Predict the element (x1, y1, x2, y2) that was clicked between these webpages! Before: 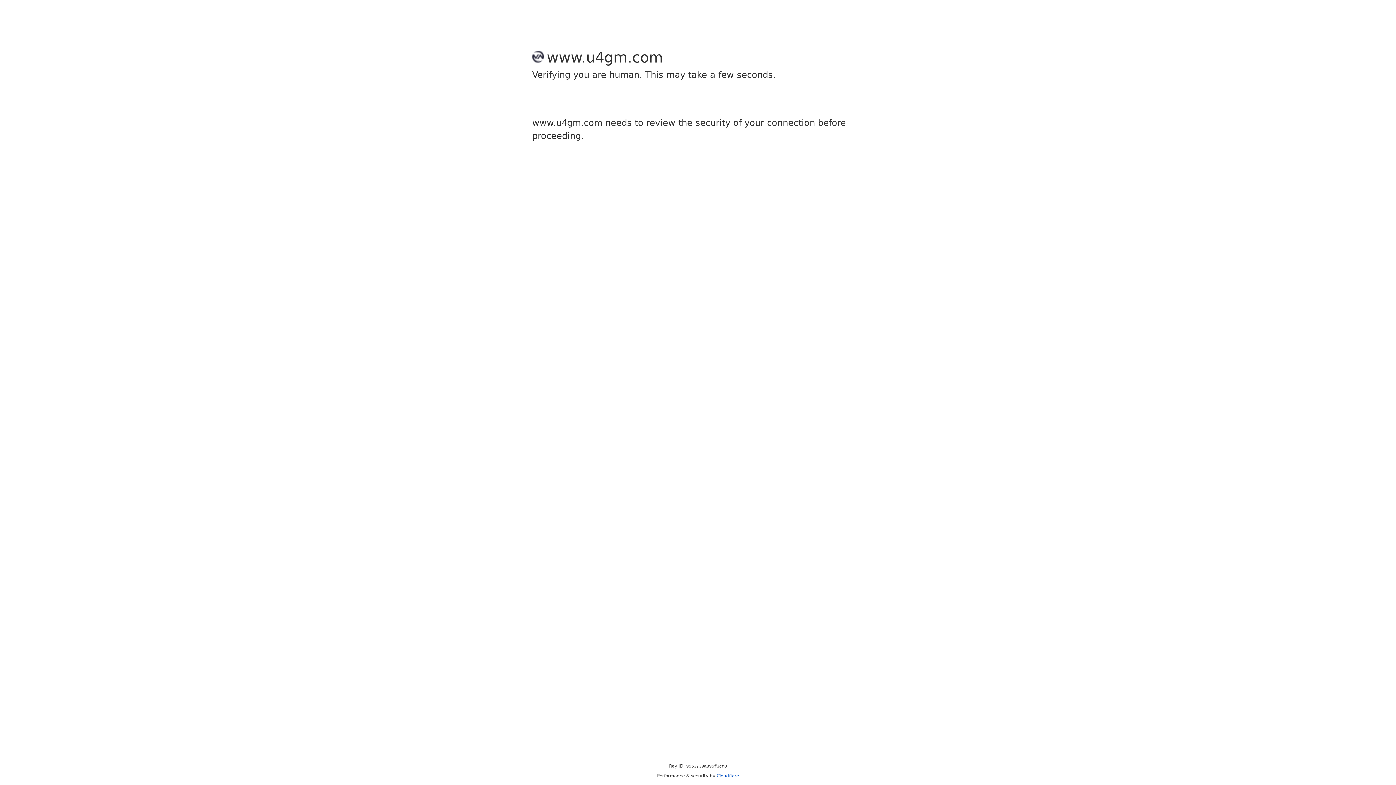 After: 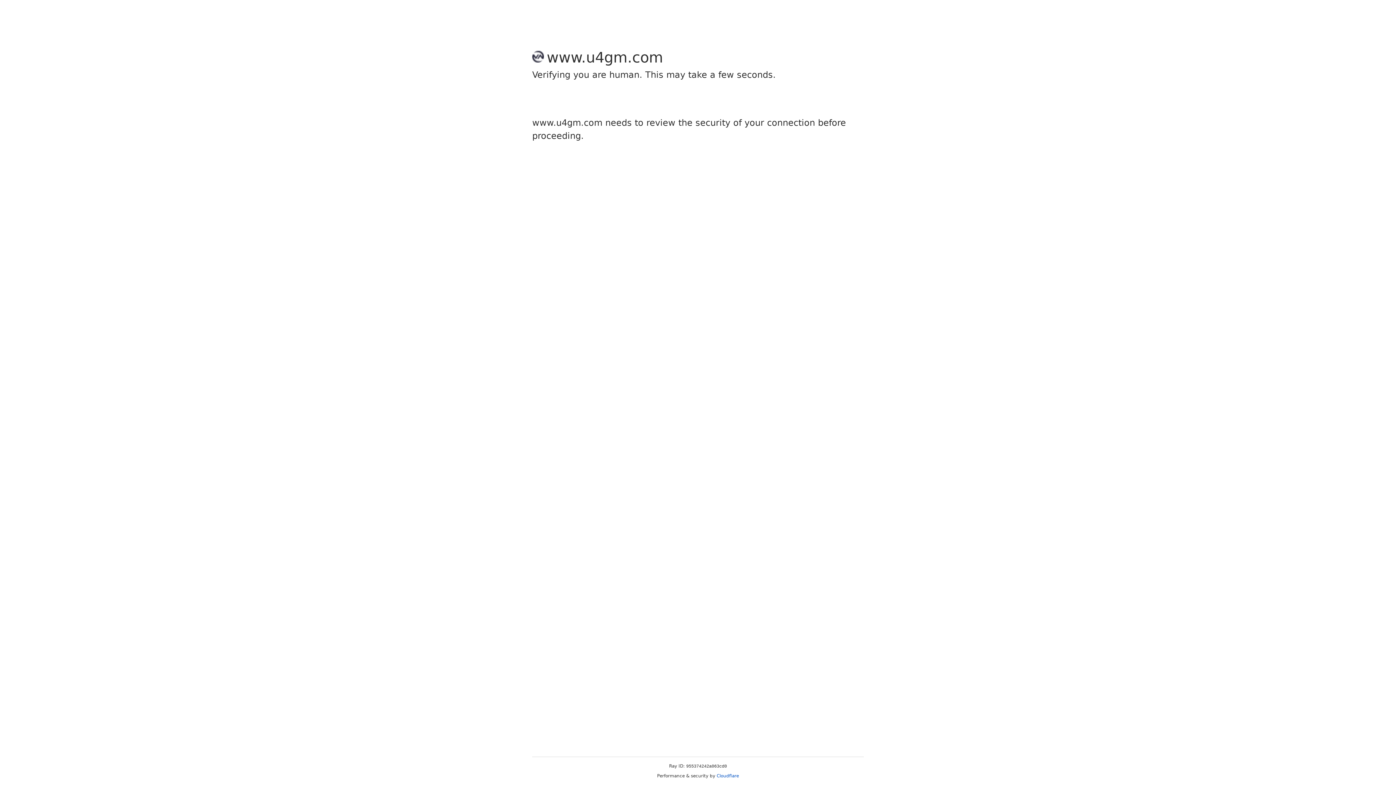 Action: bbox: (716, 773, 739, 778) label: Cloudflare